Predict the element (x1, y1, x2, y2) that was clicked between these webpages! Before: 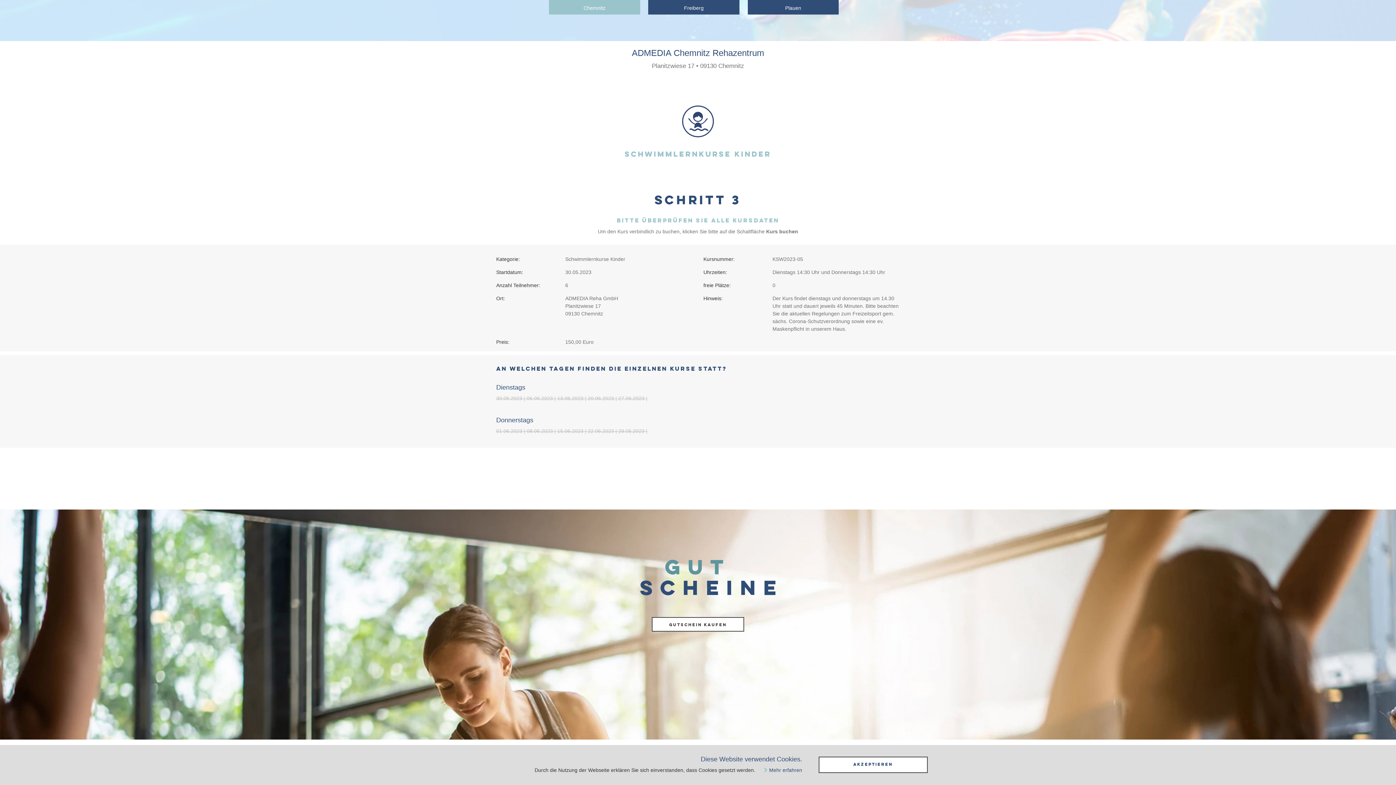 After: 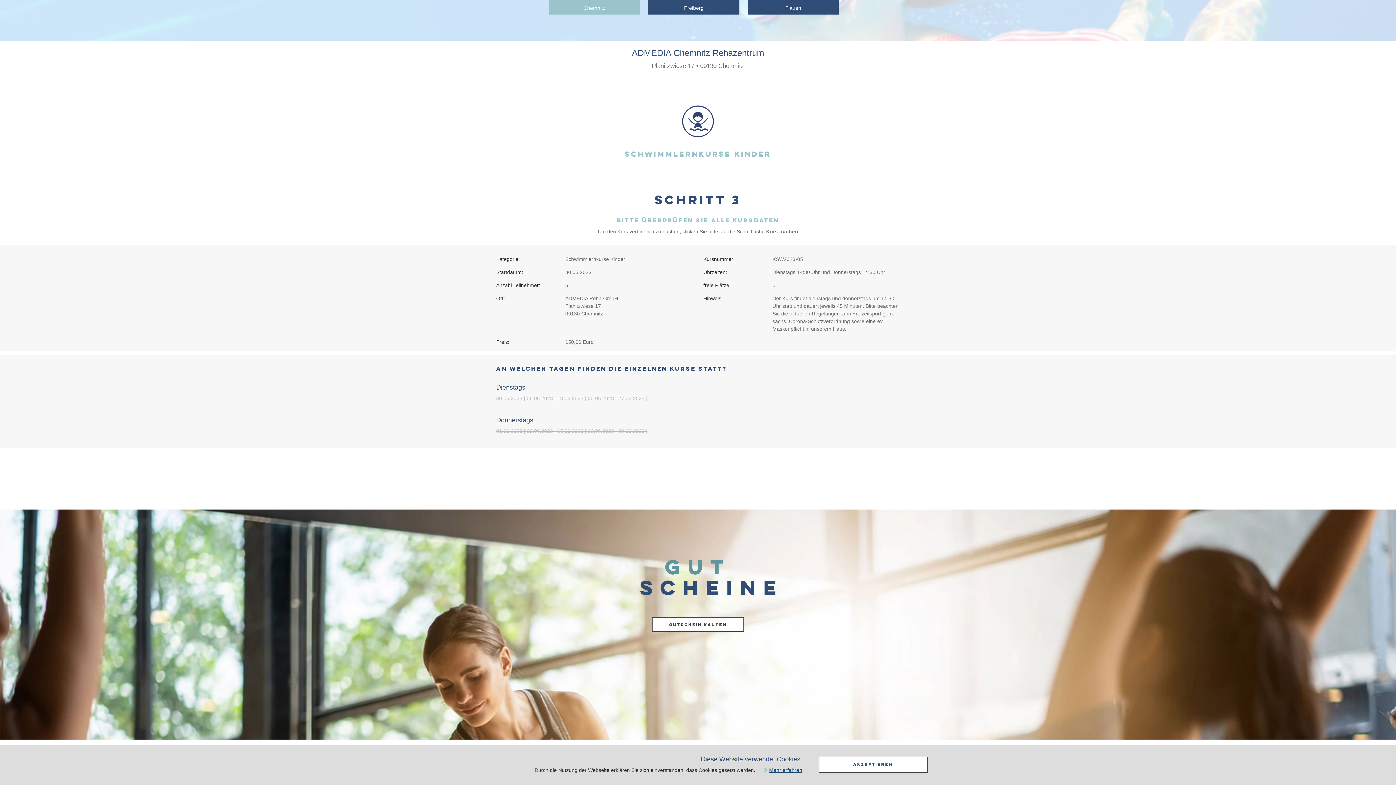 Action: bbox: (769, 767, 802, 773) label: Mehr erfahren